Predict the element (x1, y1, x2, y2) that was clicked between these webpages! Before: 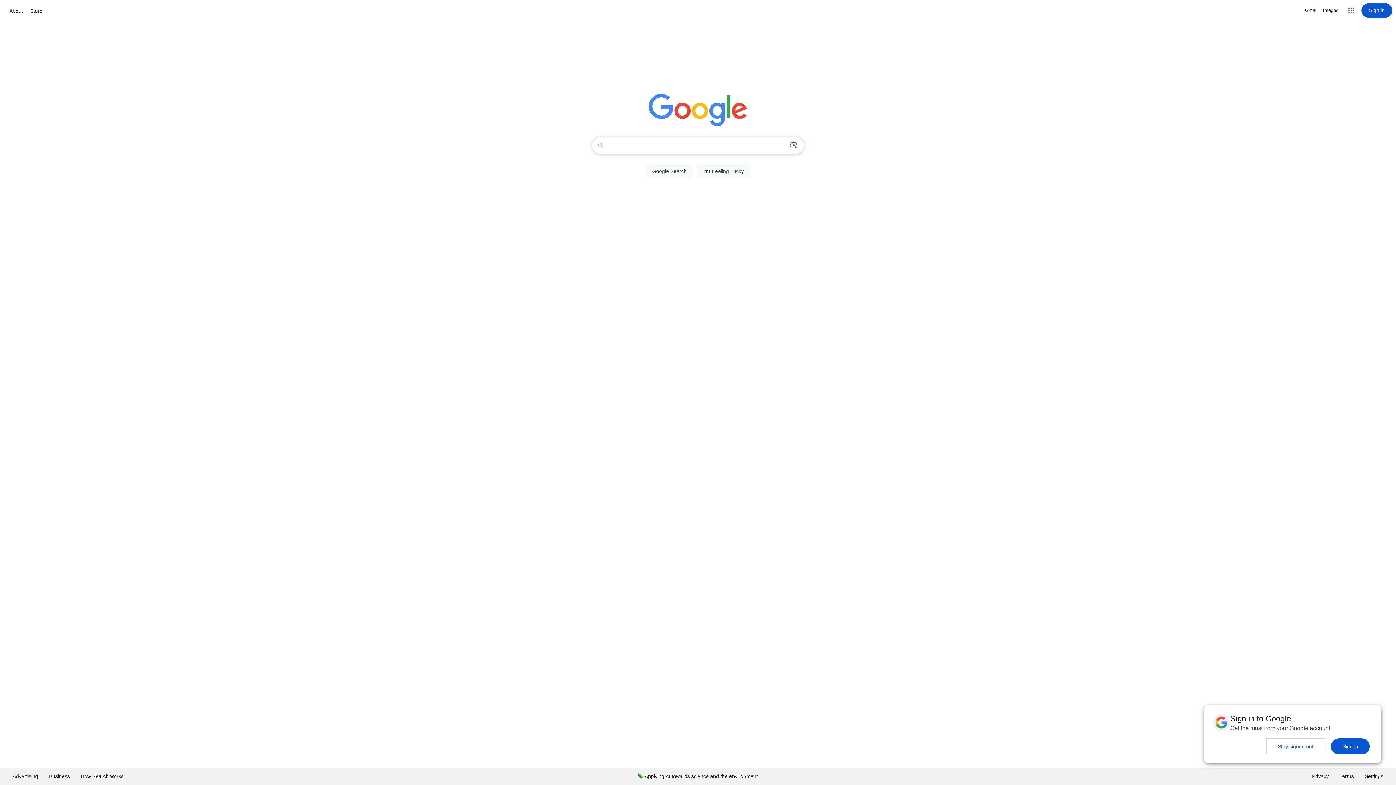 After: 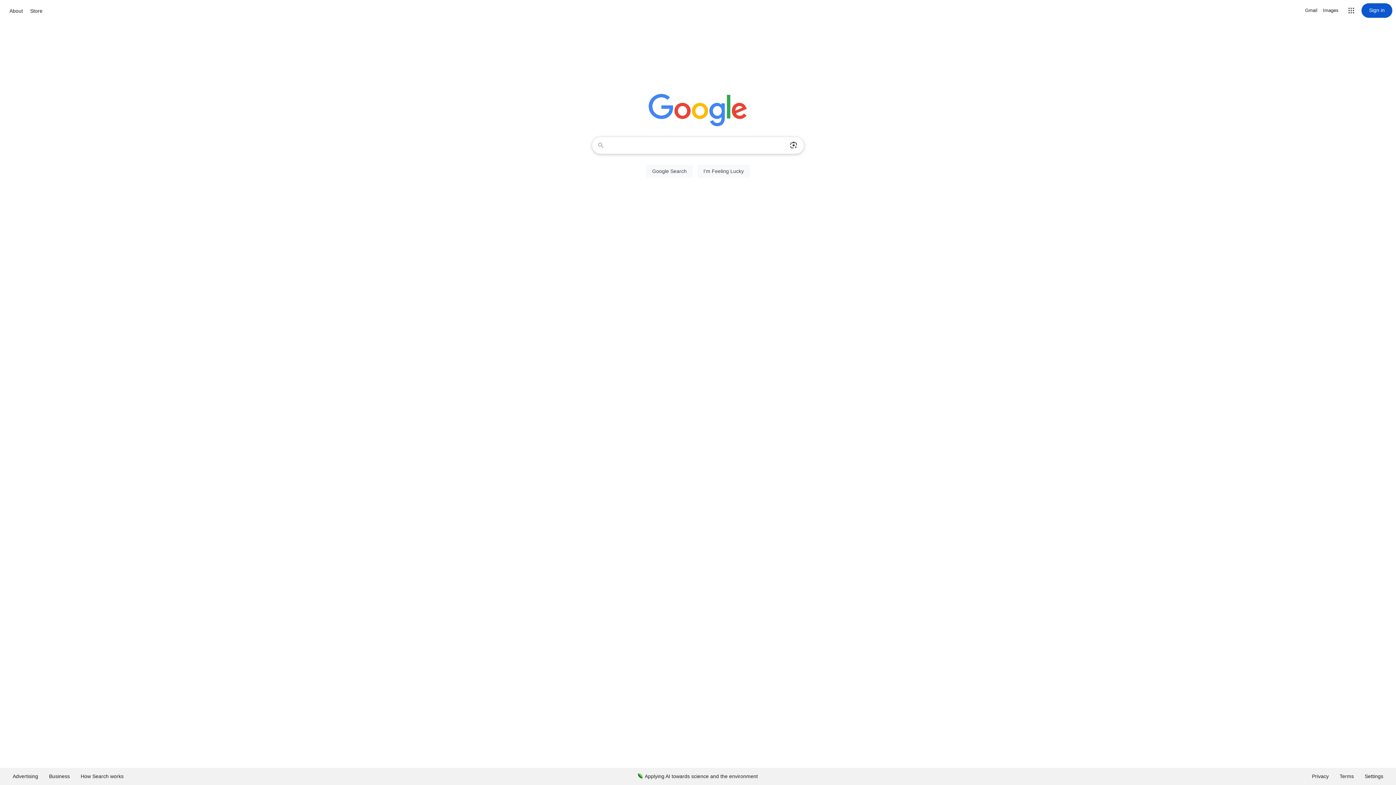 Action: bbox: (1331, 738, 1370, 754) label: Sign in